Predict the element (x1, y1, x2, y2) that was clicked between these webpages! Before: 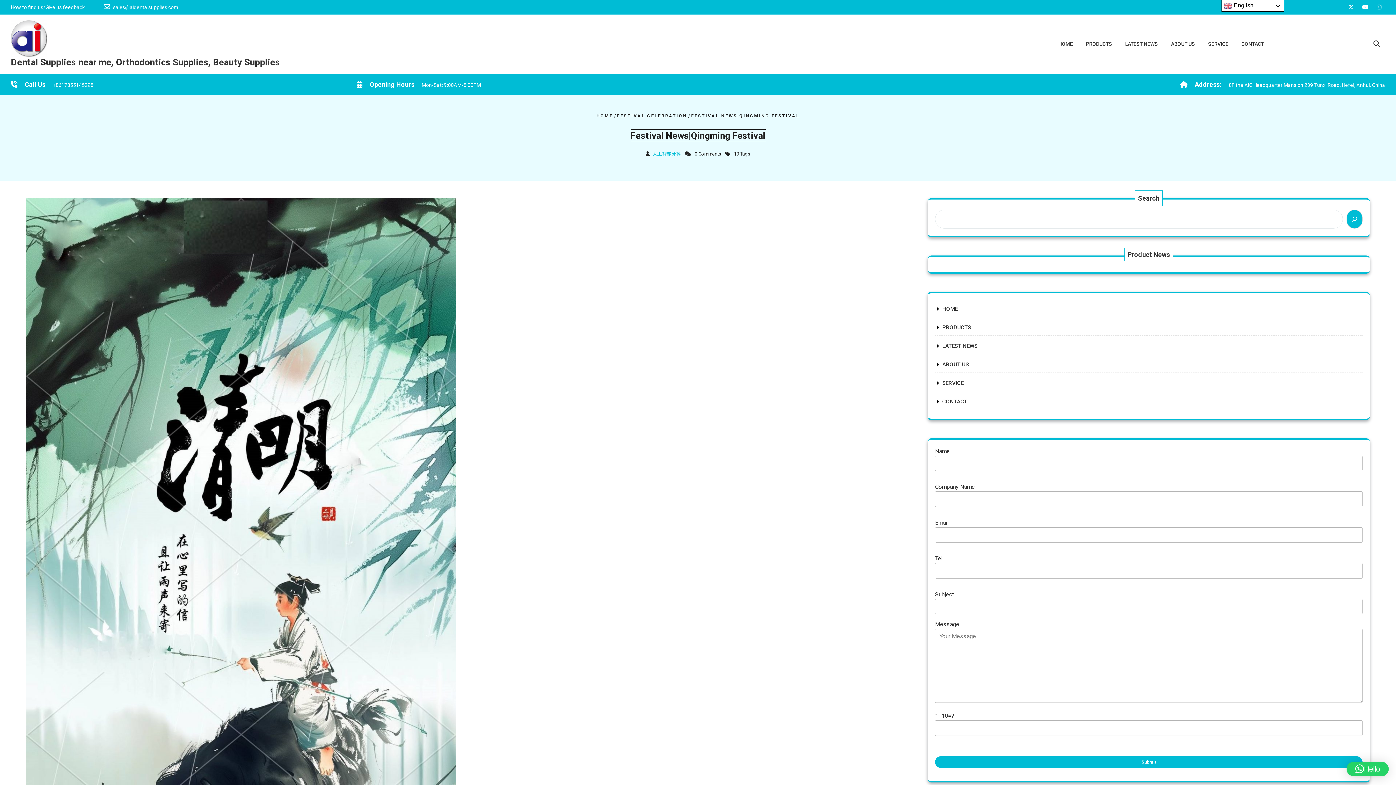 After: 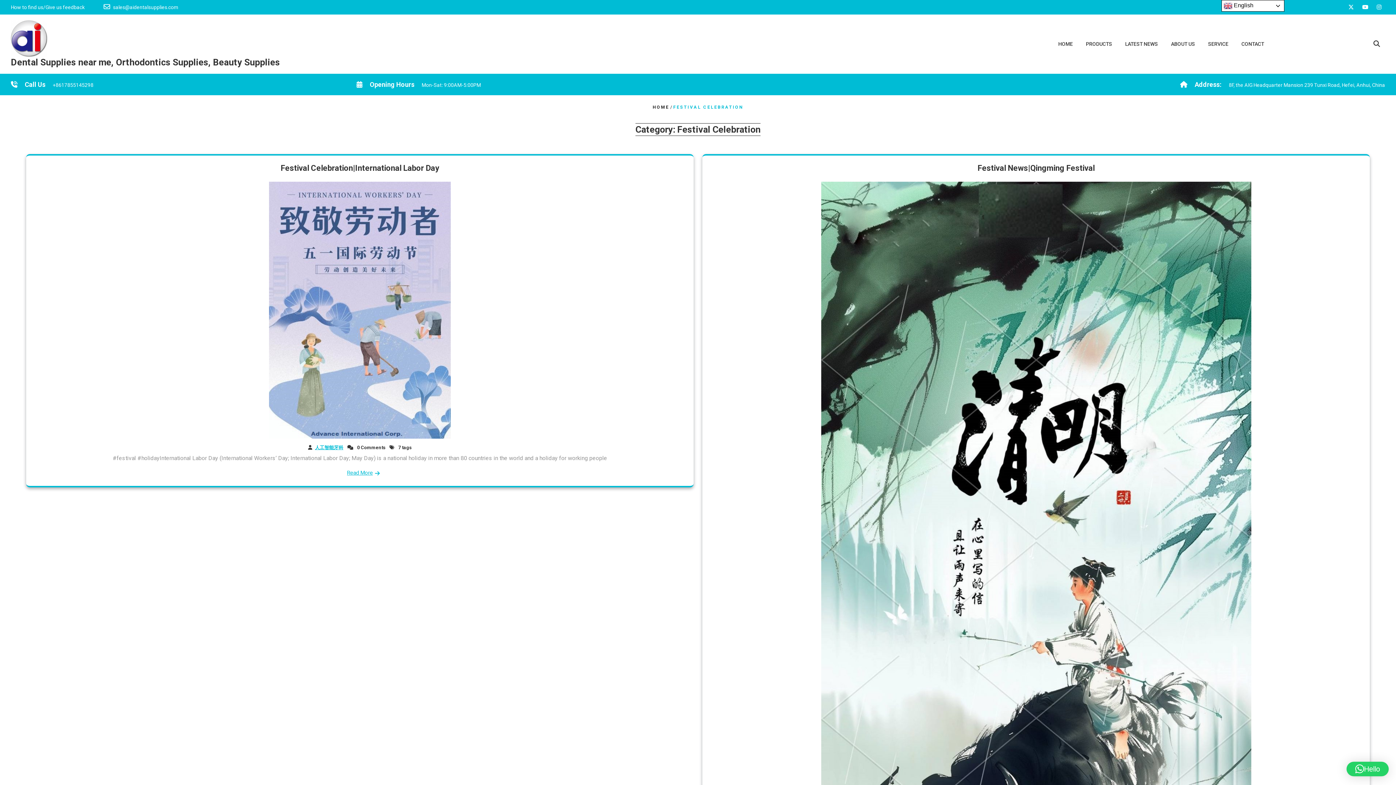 Action: bbox: (617, 113, 687, 118) label: FESTIVAL CELEBRATION